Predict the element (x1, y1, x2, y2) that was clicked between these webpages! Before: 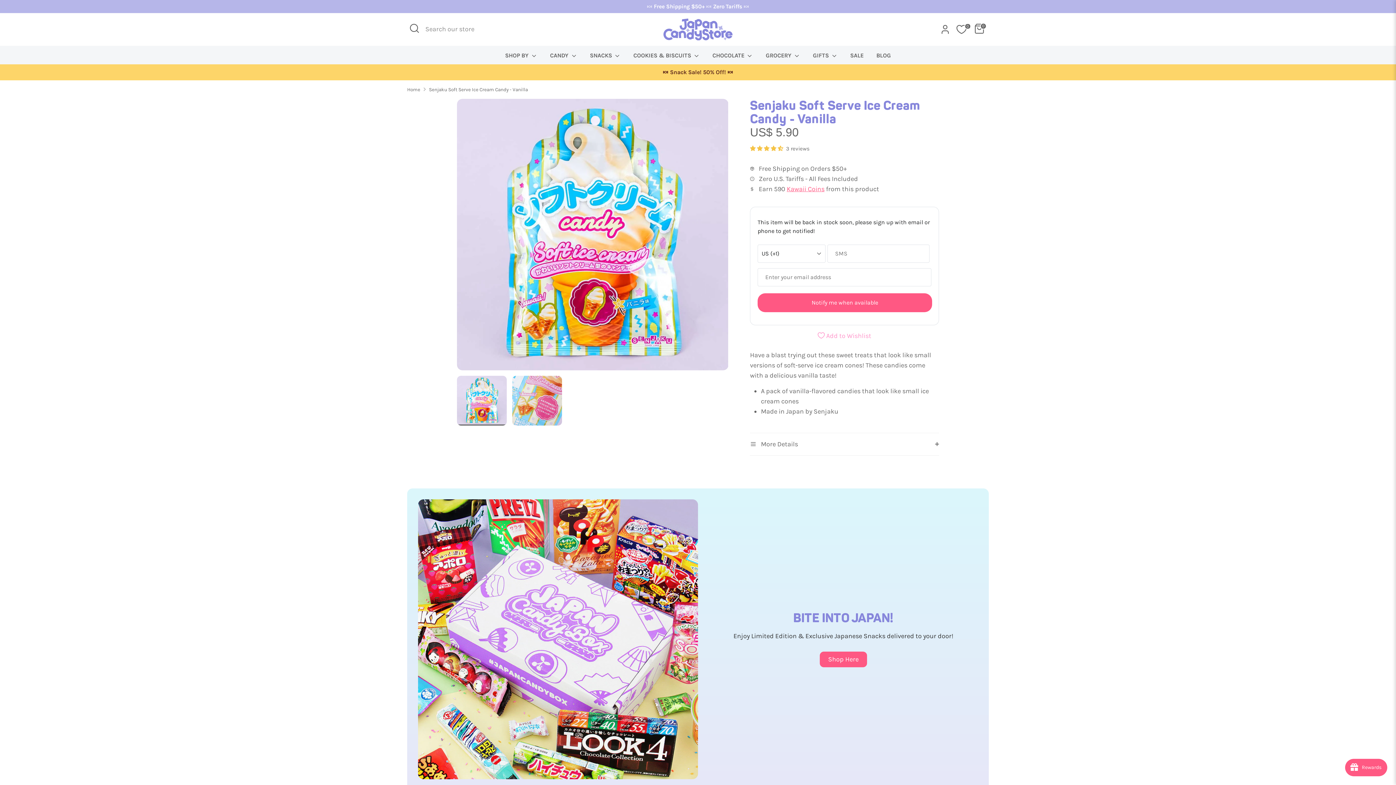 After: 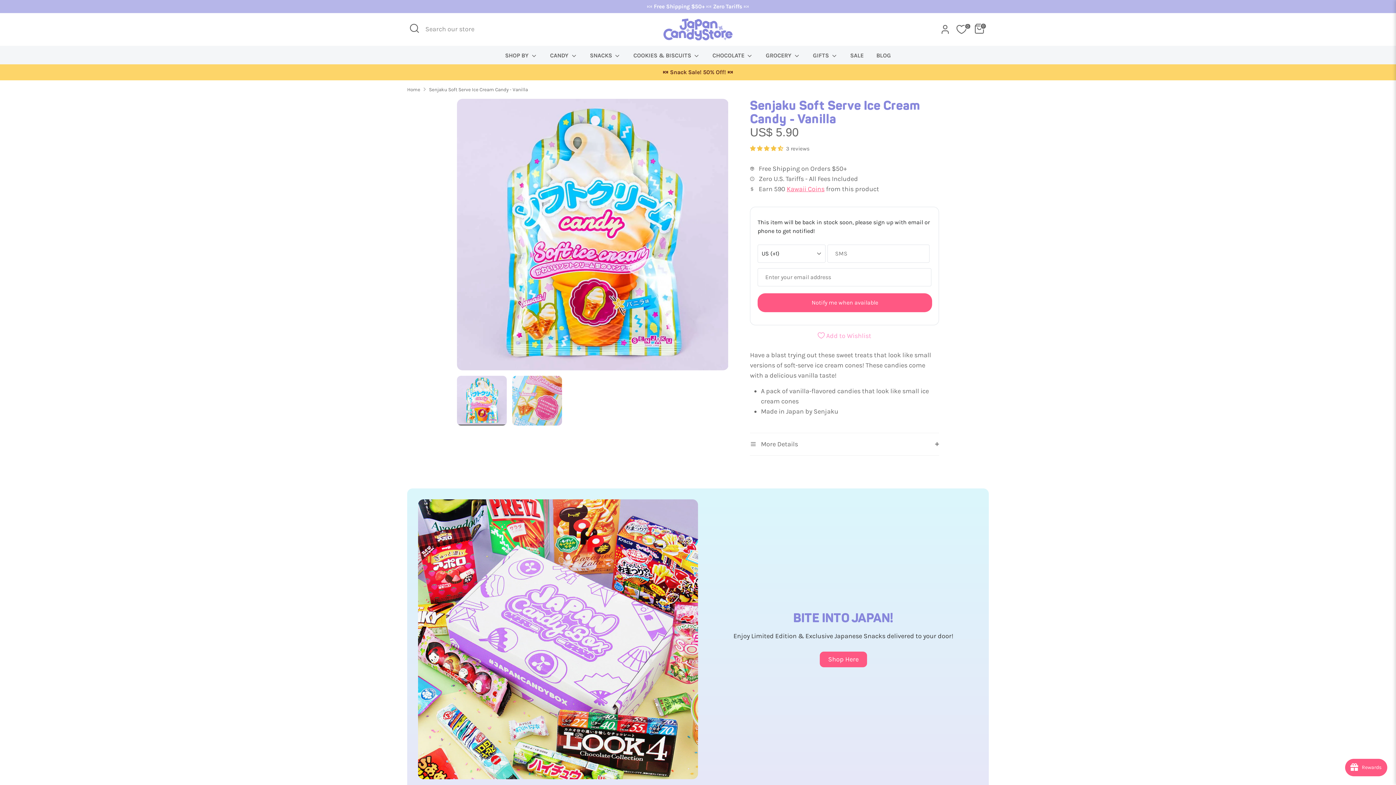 Action: bbox: (750, 145, 784, 151) label: 4.67 stars